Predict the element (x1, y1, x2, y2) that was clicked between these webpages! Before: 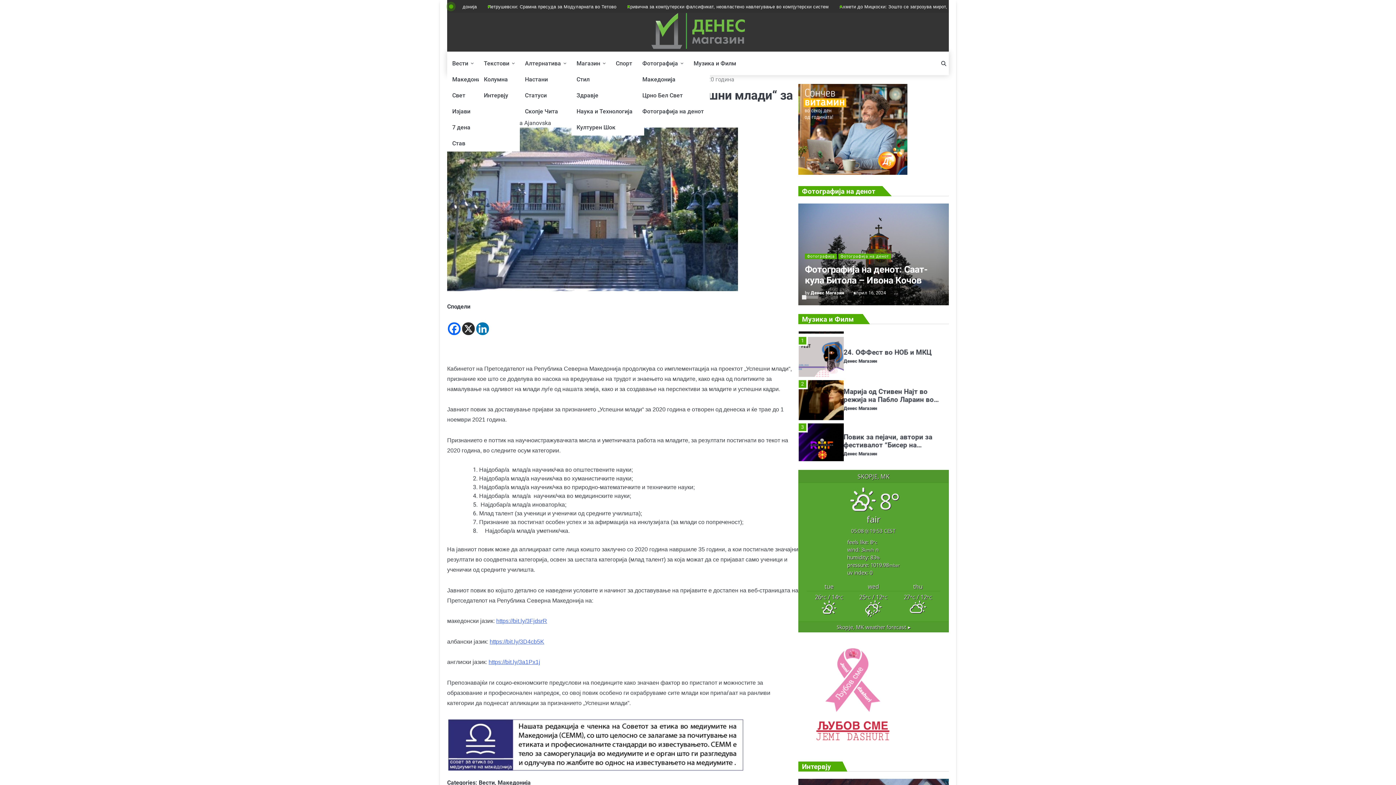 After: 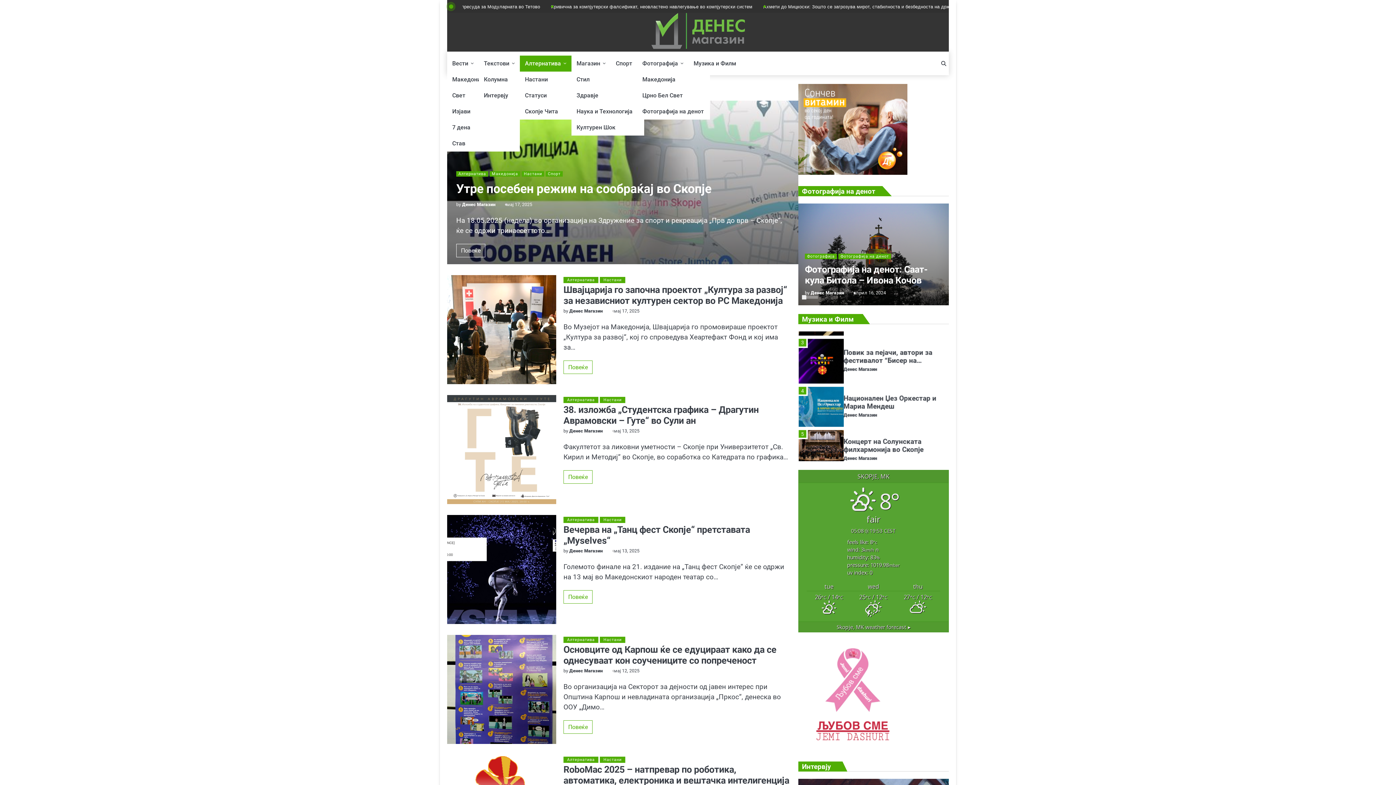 Action: label: Алтернатива bbox: (520, 55, 571, 71)